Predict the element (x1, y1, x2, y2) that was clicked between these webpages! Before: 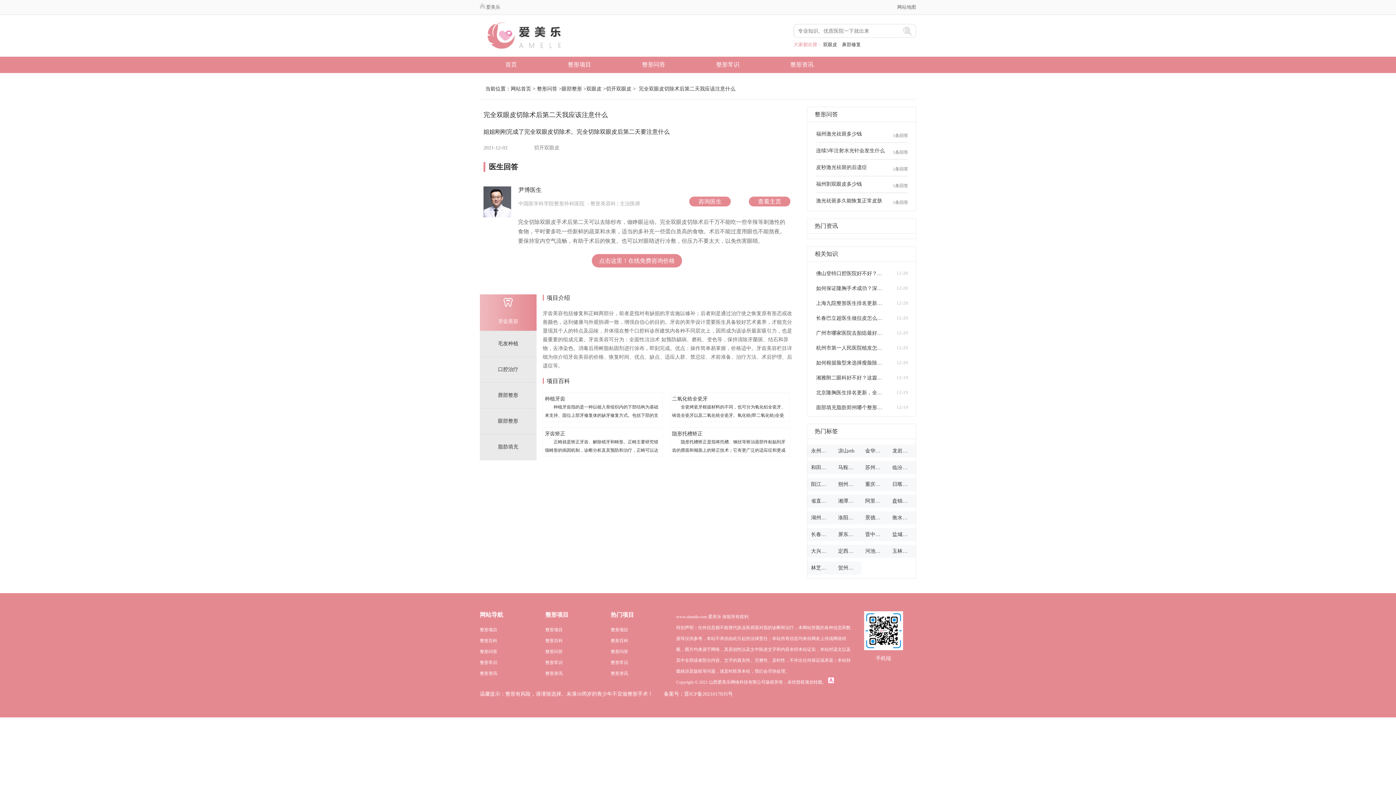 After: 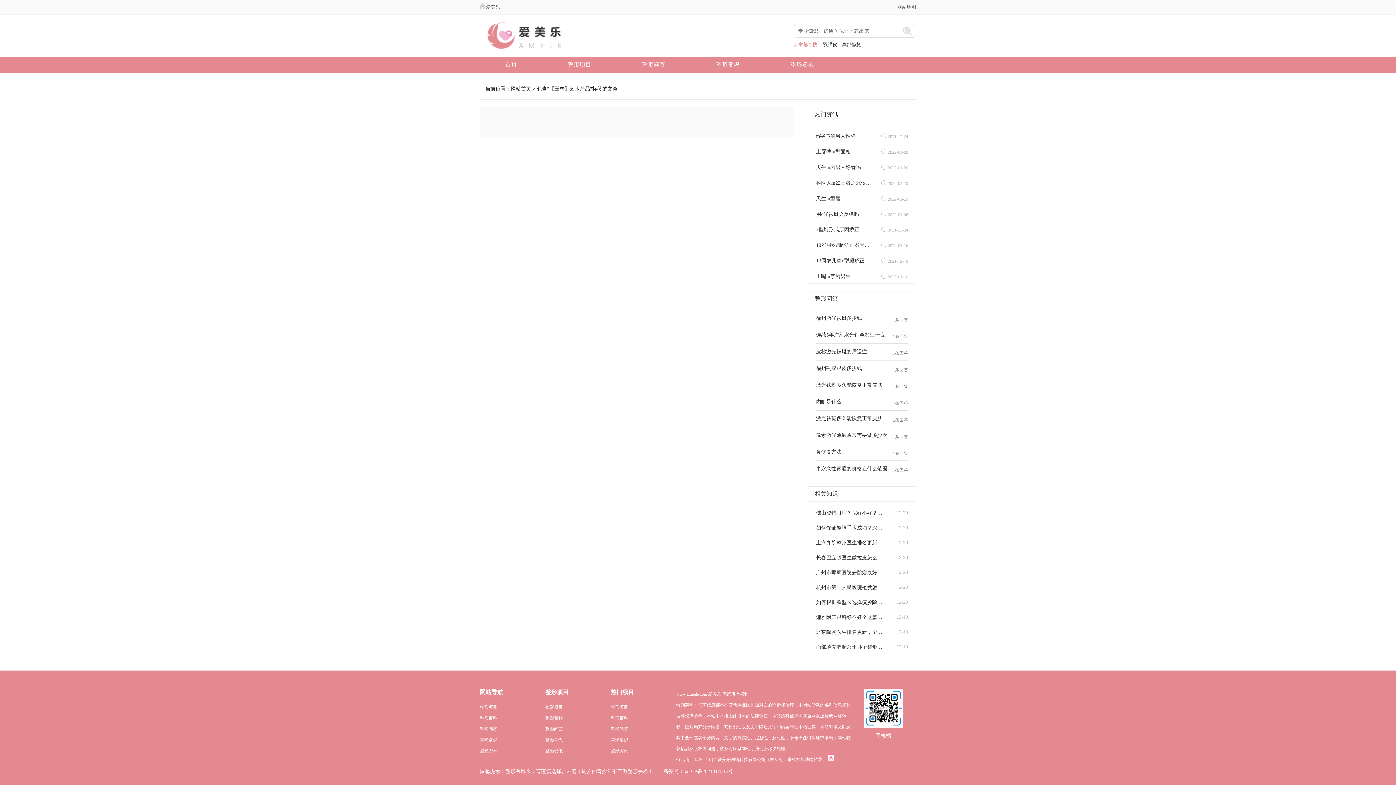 Action: label: 玉林艺术产品 bbox: (888, 544, 916, 558)